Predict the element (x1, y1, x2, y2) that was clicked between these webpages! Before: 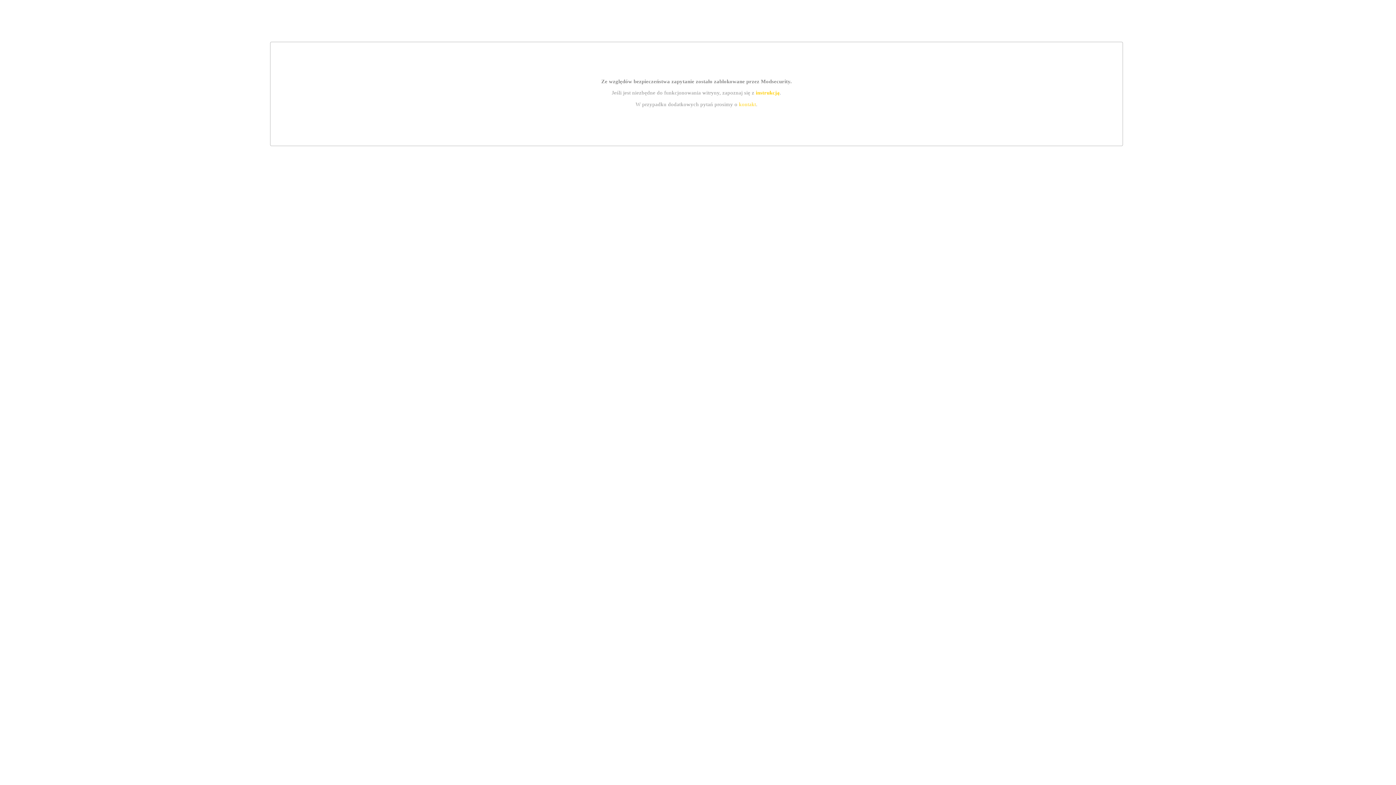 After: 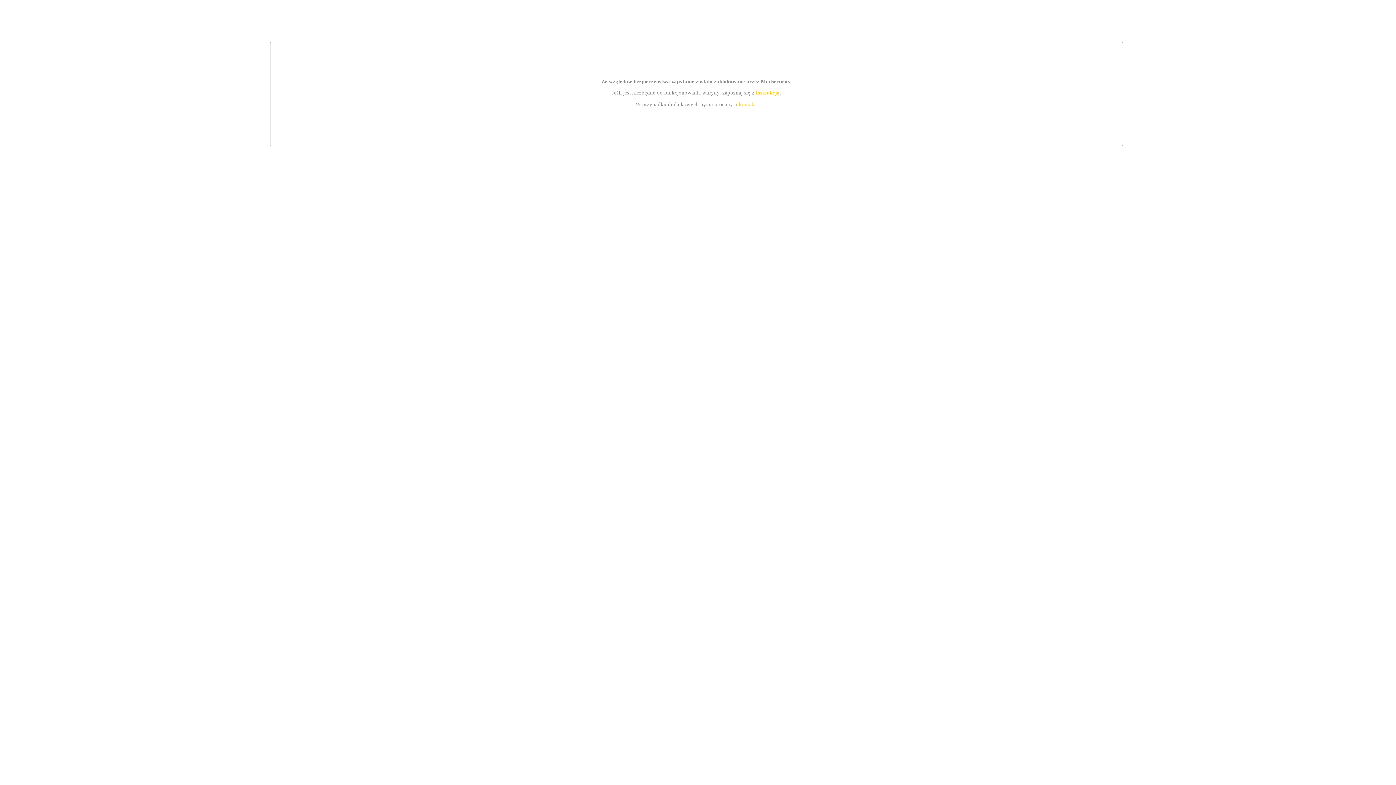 Action: label: instrukcją bbox: (755, 89, 779, 95)